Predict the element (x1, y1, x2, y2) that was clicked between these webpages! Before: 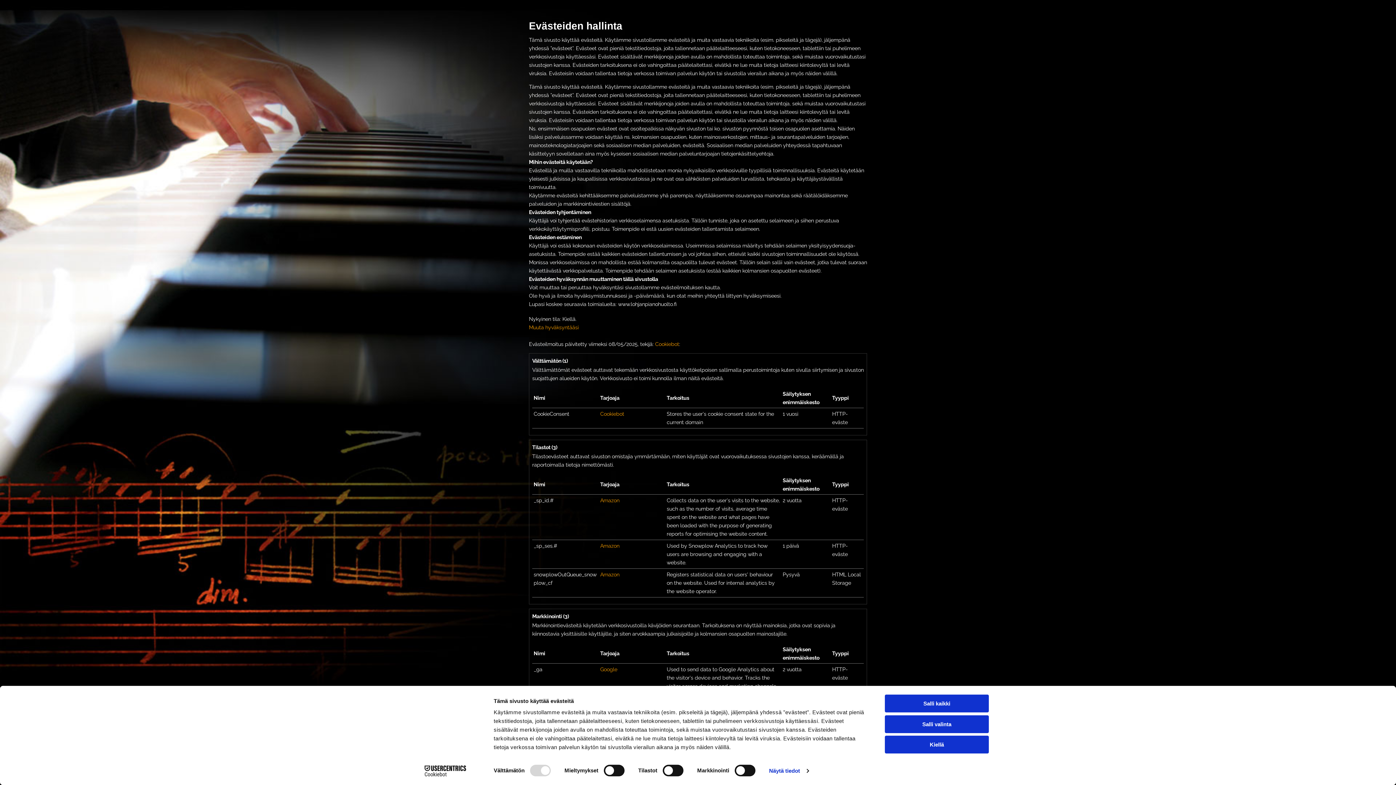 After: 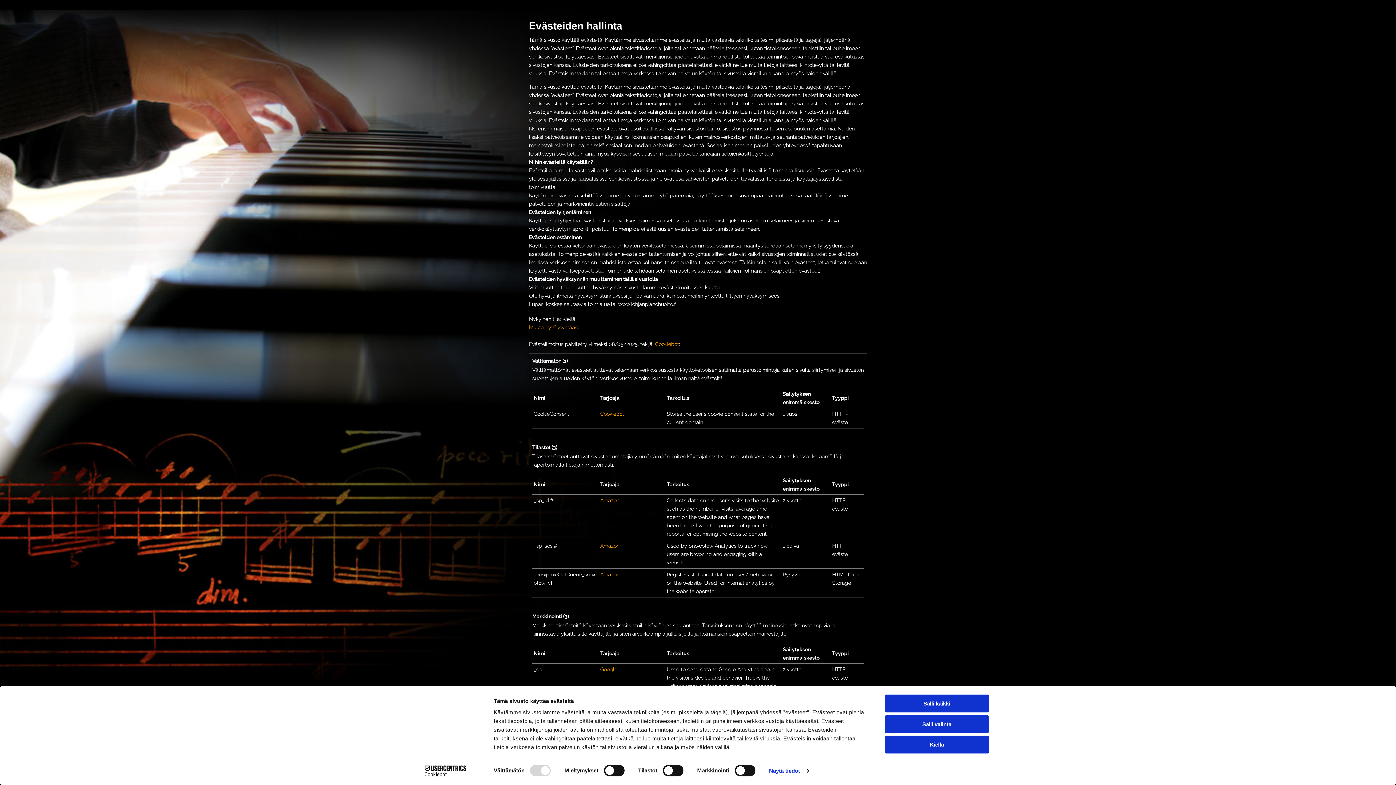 Action: label: Amazon bbox: (600, 542, 619, 549)